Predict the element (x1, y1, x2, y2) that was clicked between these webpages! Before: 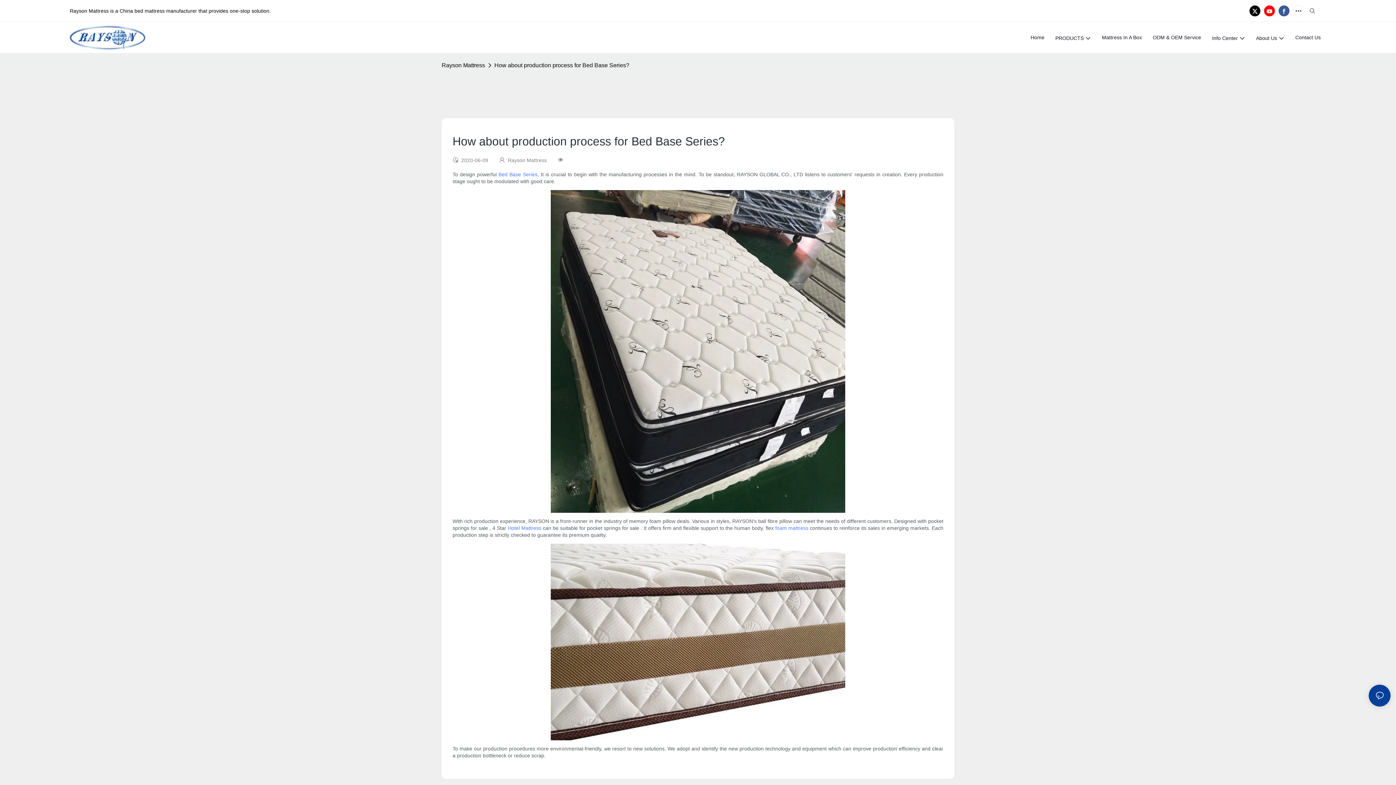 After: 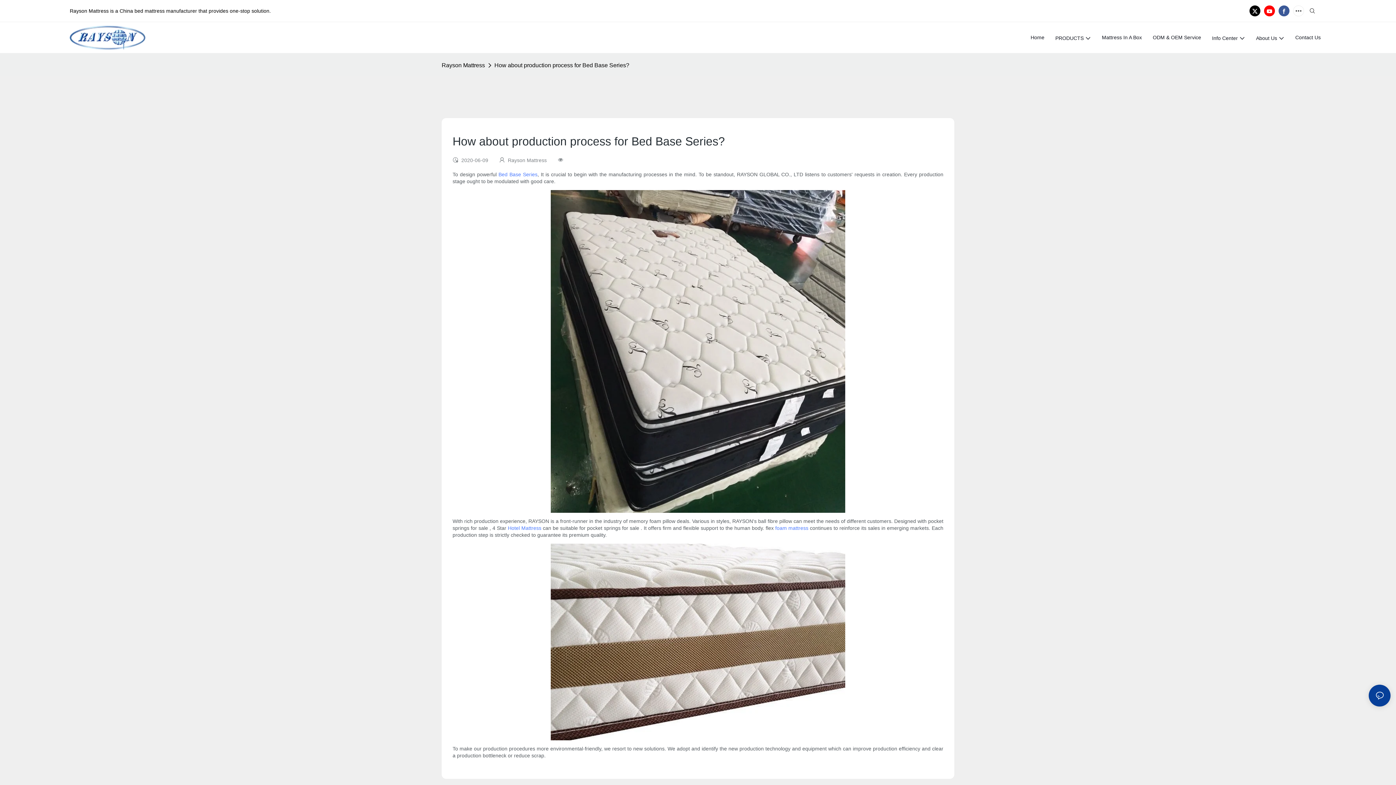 Action: bbox: (1262, 3, 1277, 18)